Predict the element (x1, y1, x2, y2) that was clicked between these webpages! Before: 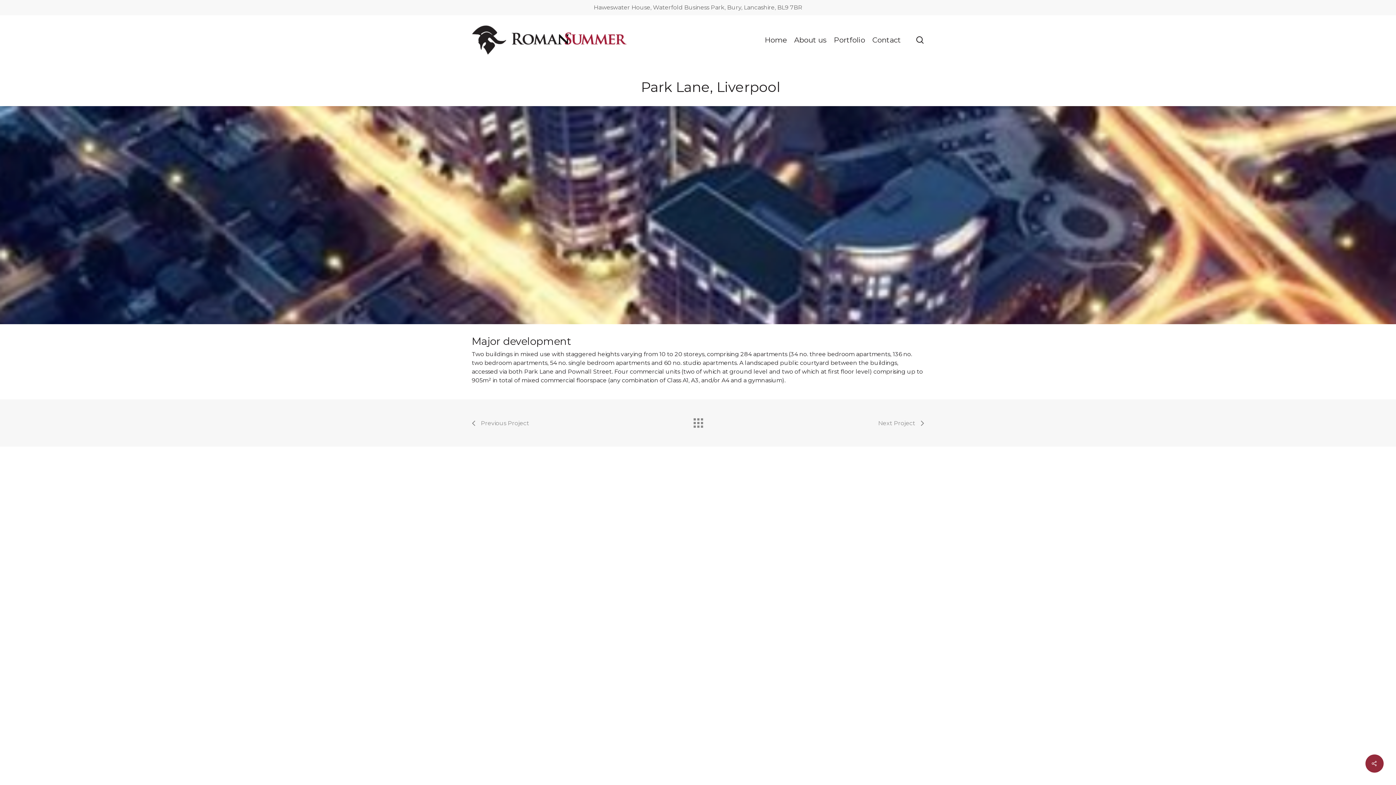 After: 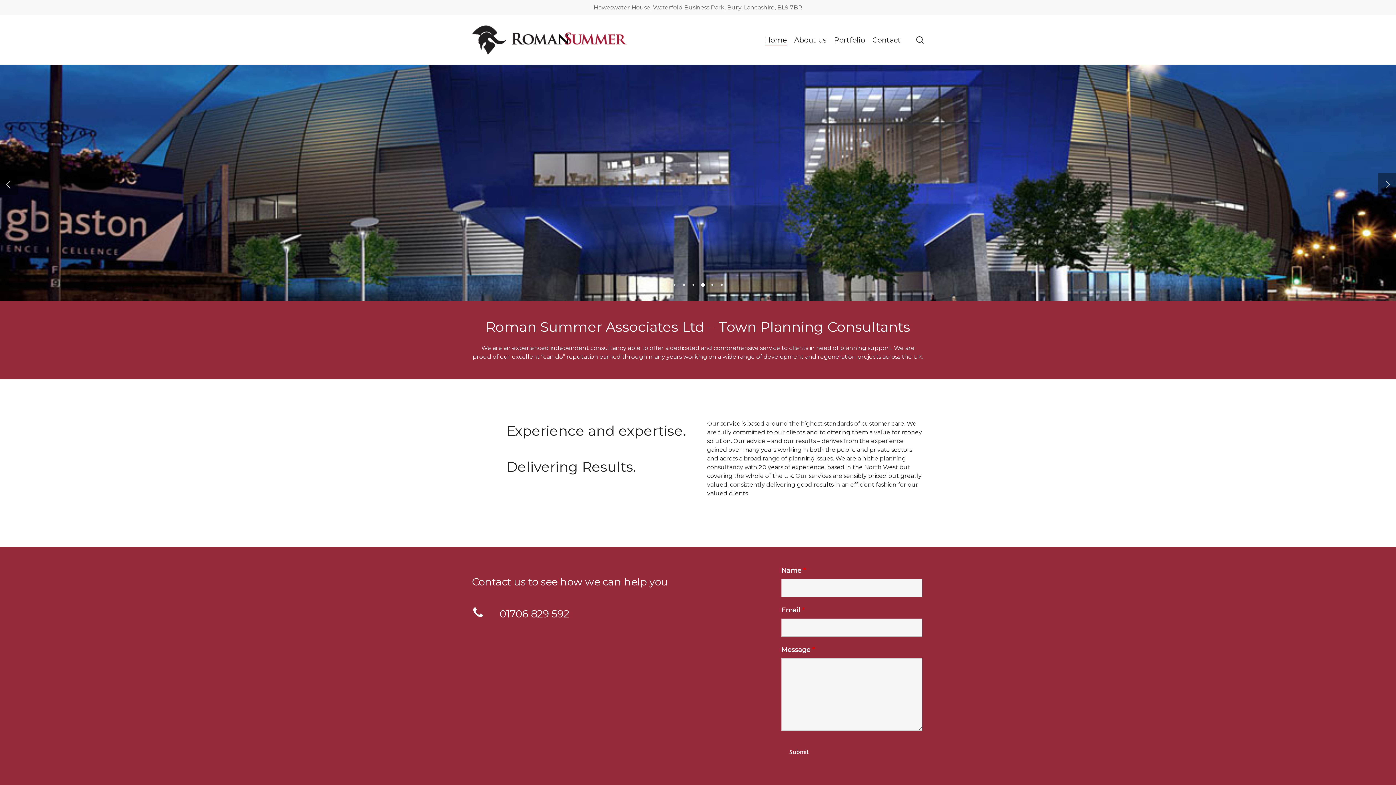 Action: bbox: (471, 25, 626, 54)